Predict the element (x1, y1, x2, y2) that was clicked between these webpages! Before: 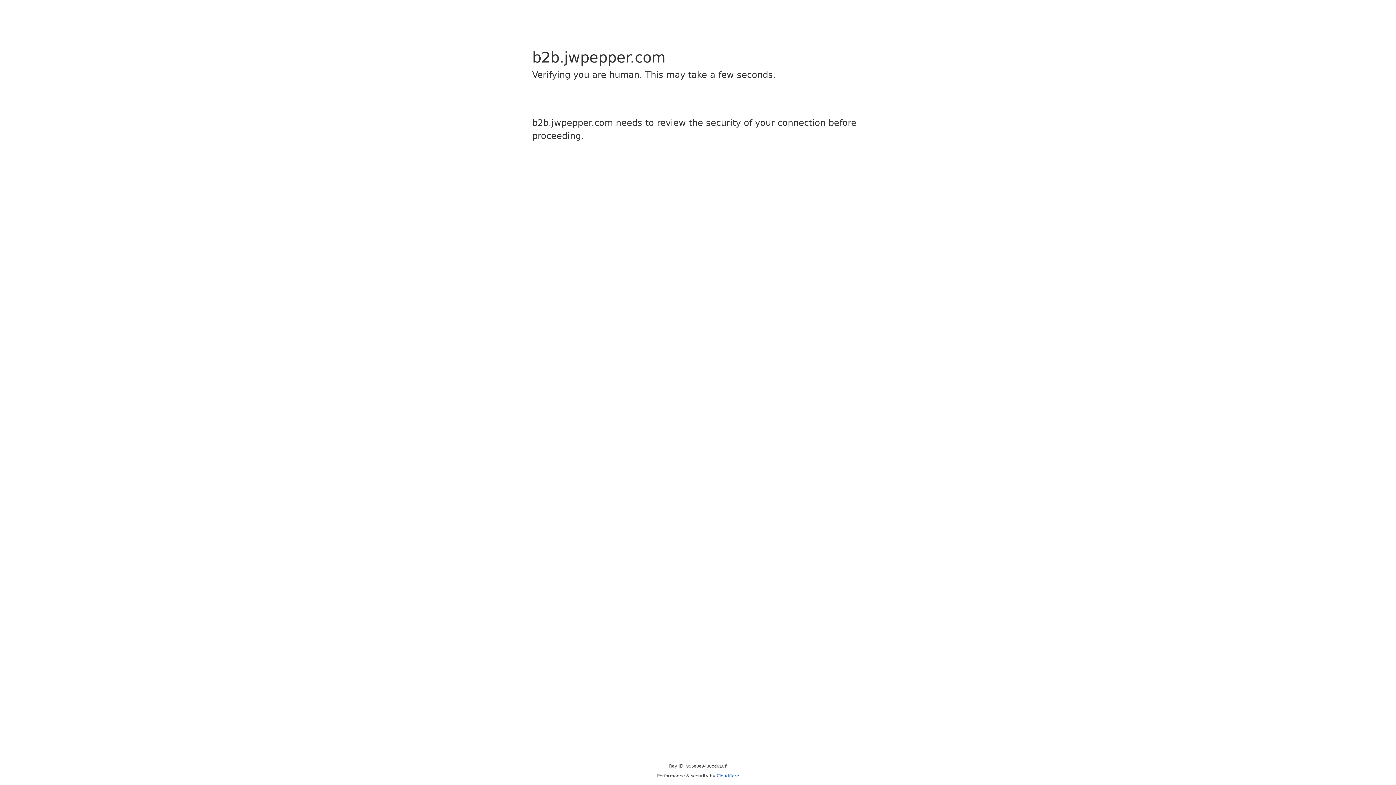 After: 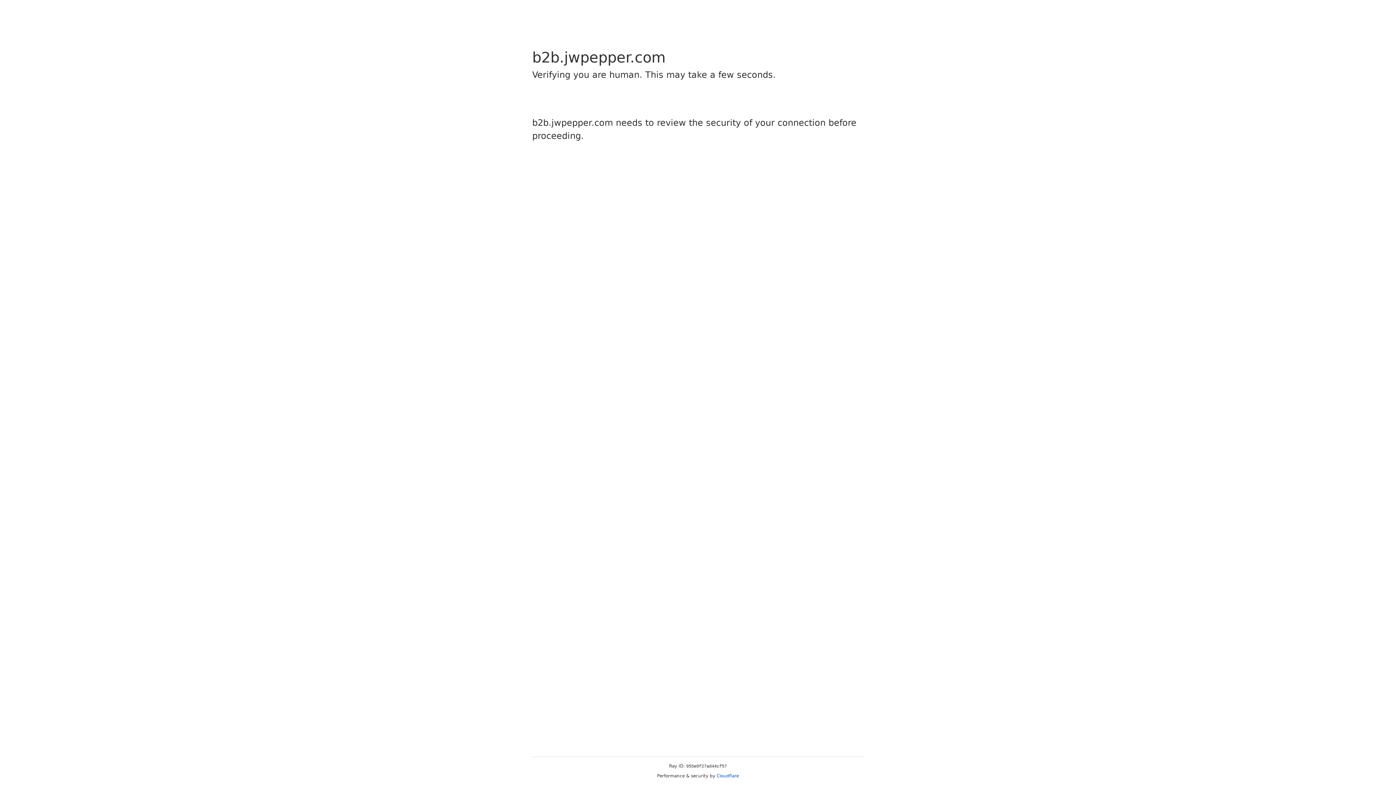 Action: label: Cloudflare bbox: (716, 773, 739, 778)